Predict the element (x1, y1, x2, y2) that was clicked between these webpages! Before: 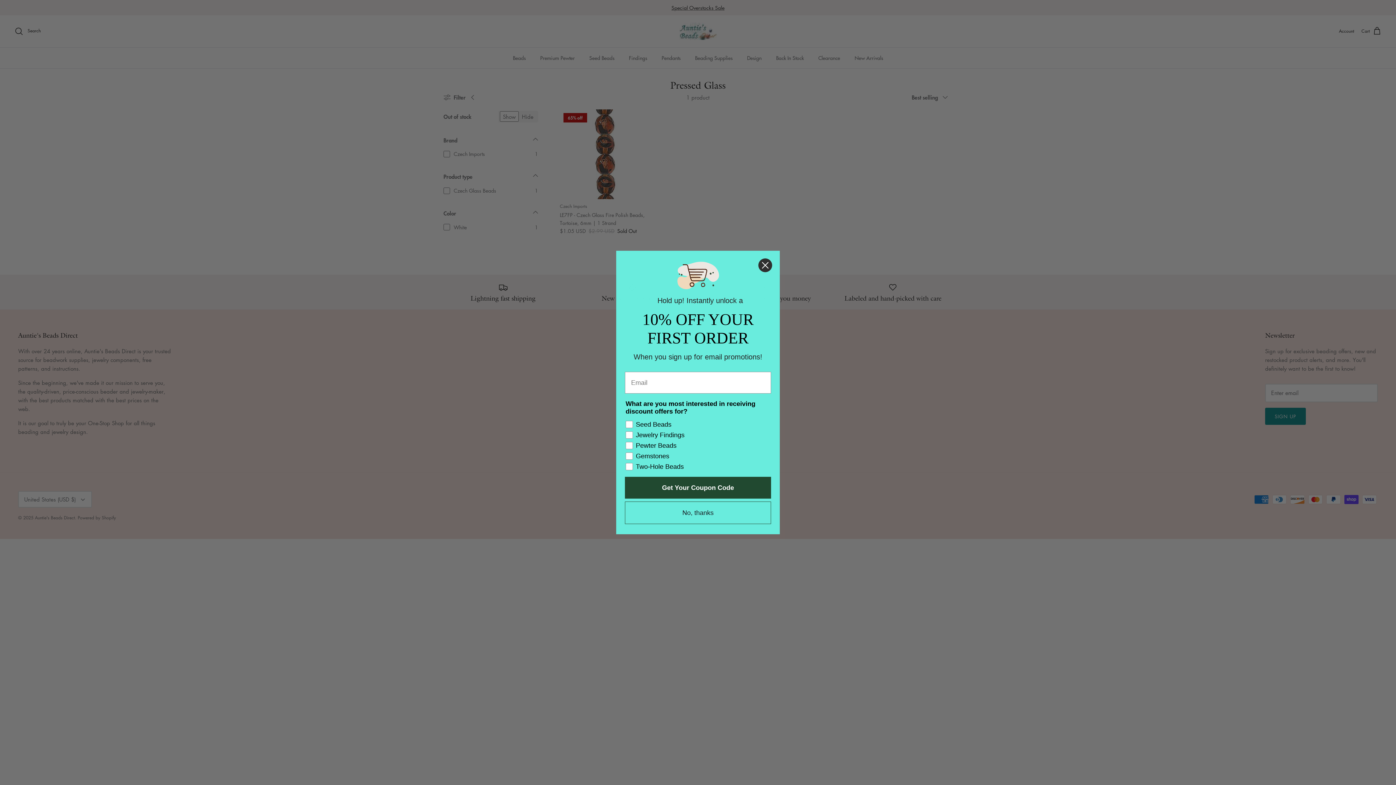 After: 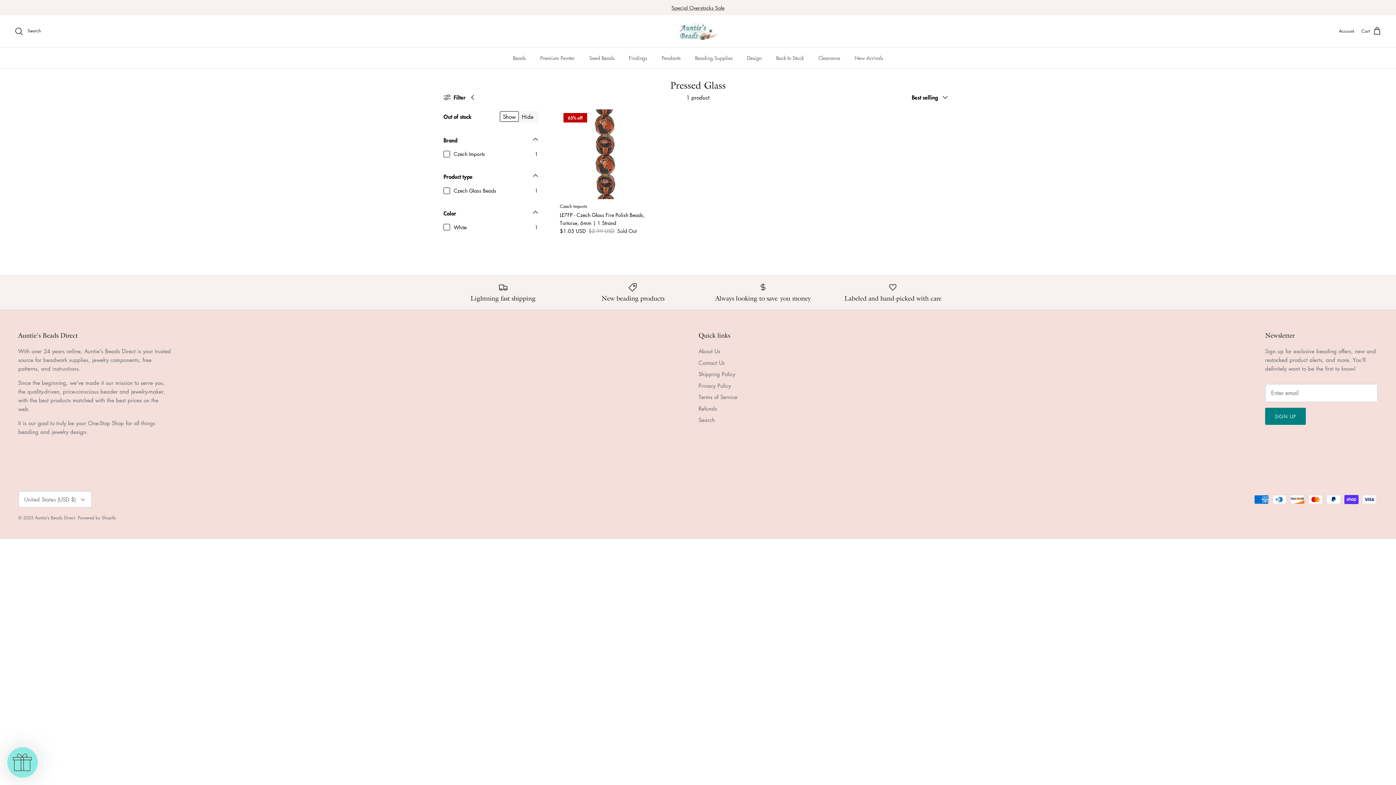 Action: label: Close dialog bbox: (758, 258, 772, 272)